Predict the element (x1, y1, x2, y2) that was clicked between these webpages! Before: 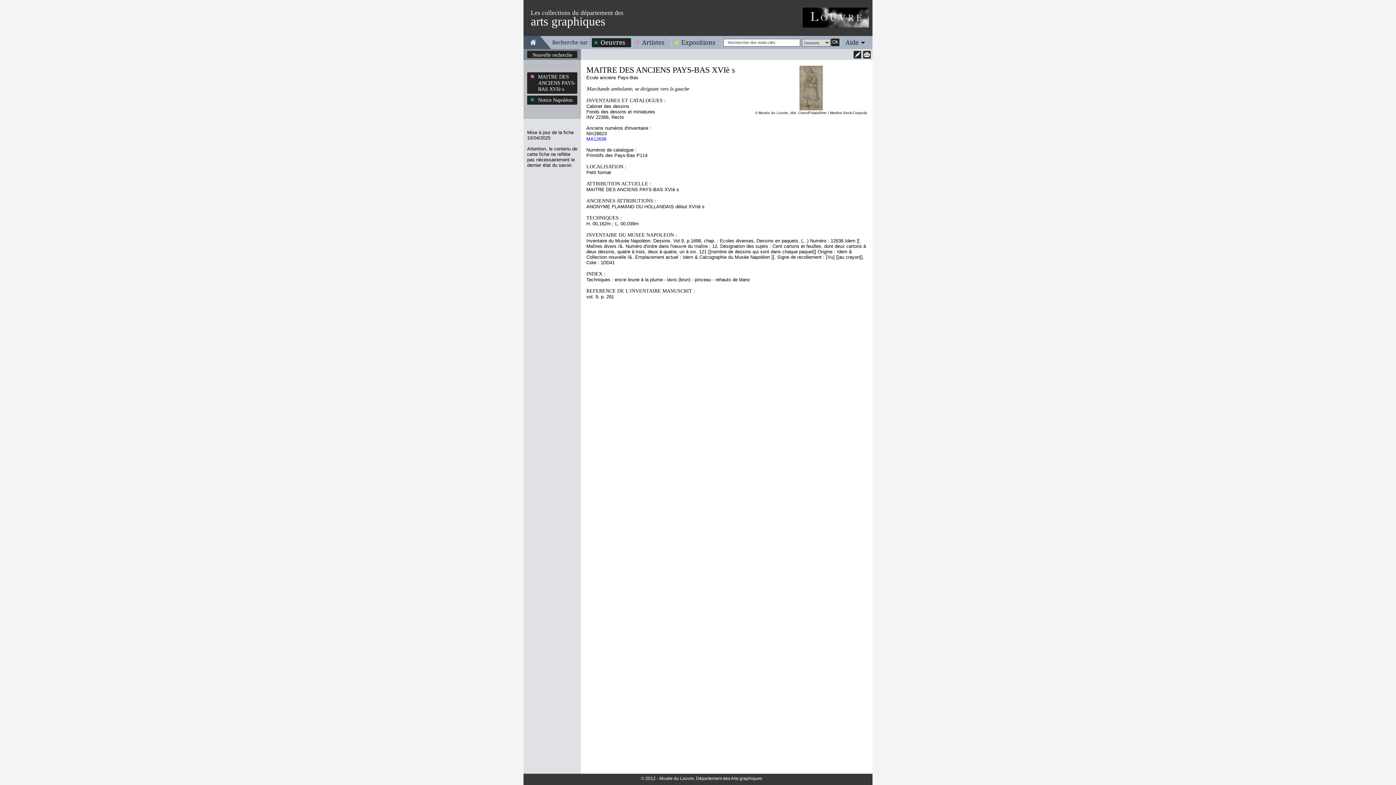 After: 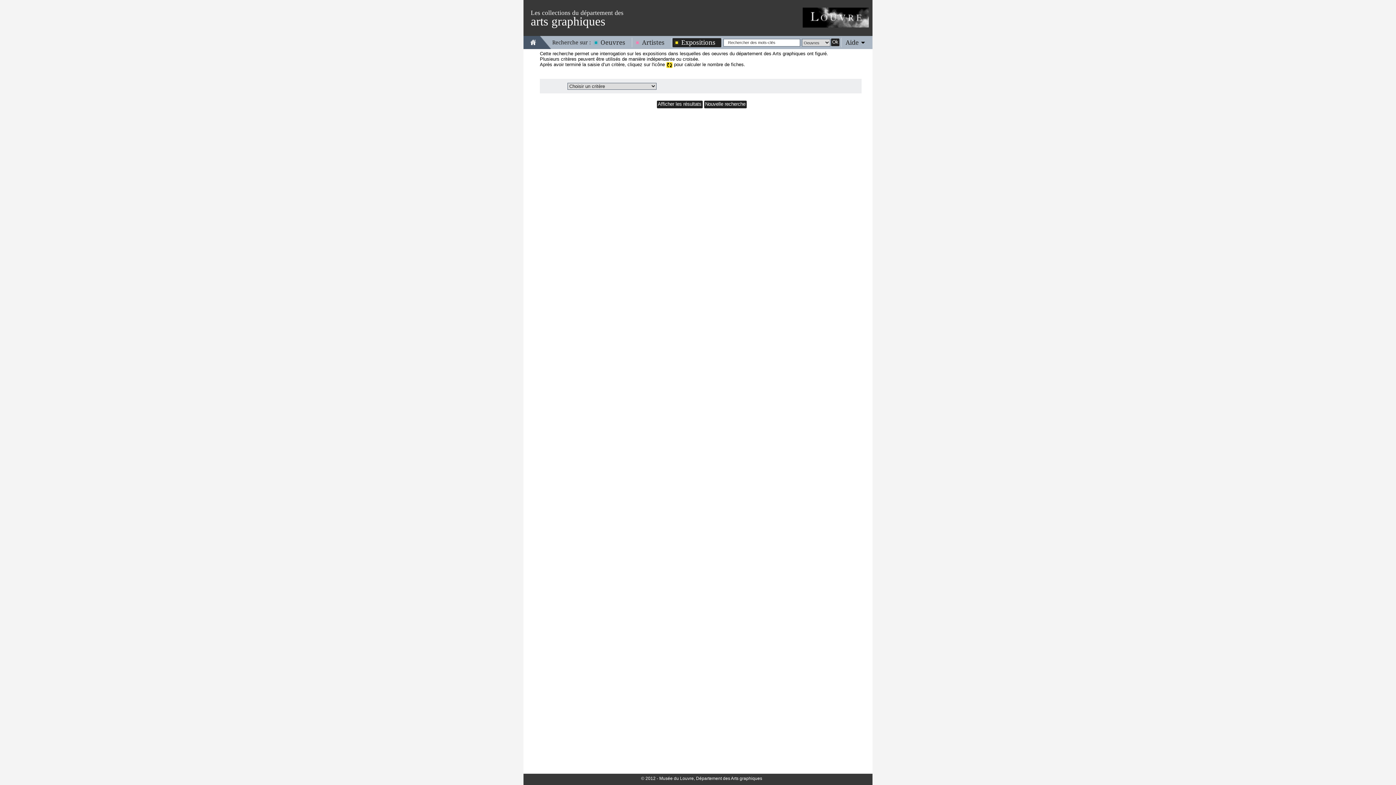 Action: label: Expositions bbox: (672, 38, 721, 46)